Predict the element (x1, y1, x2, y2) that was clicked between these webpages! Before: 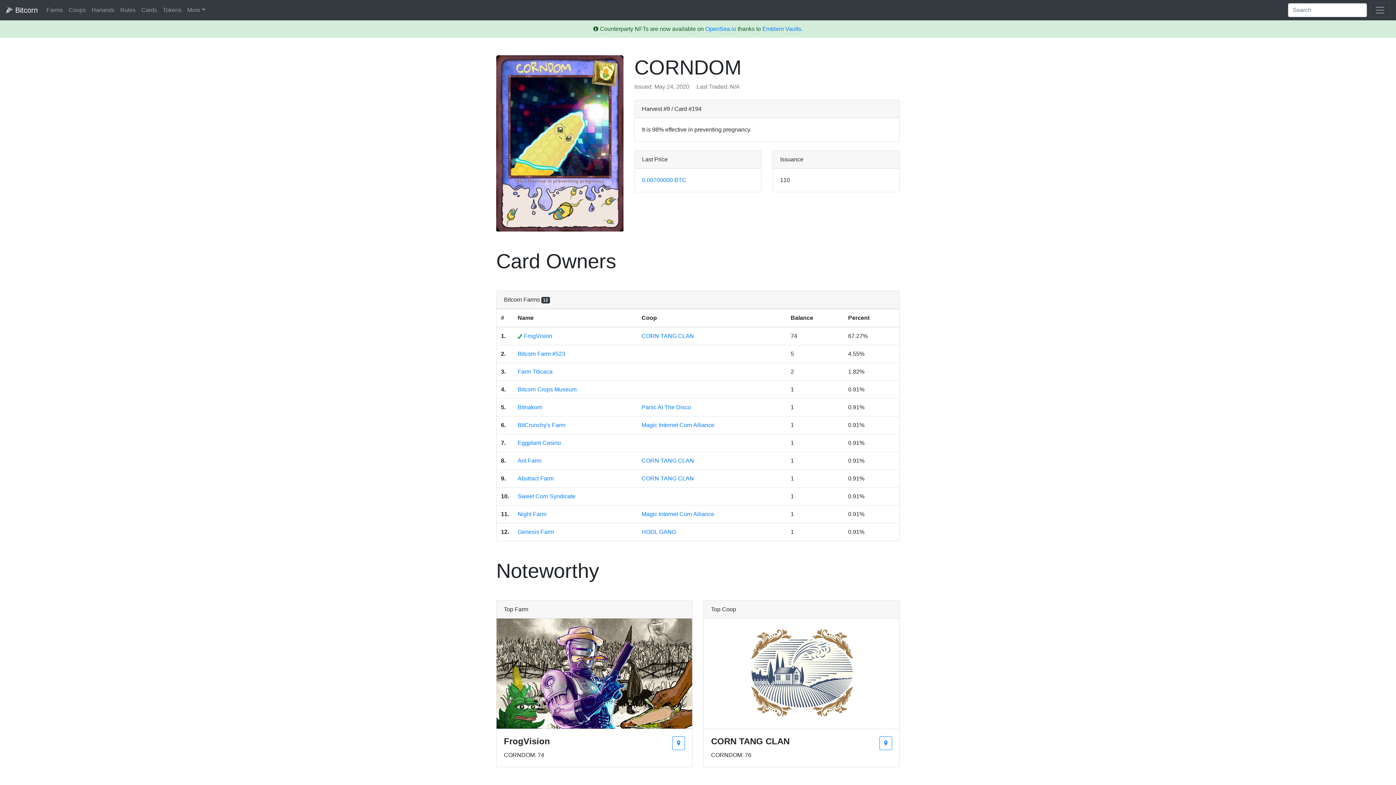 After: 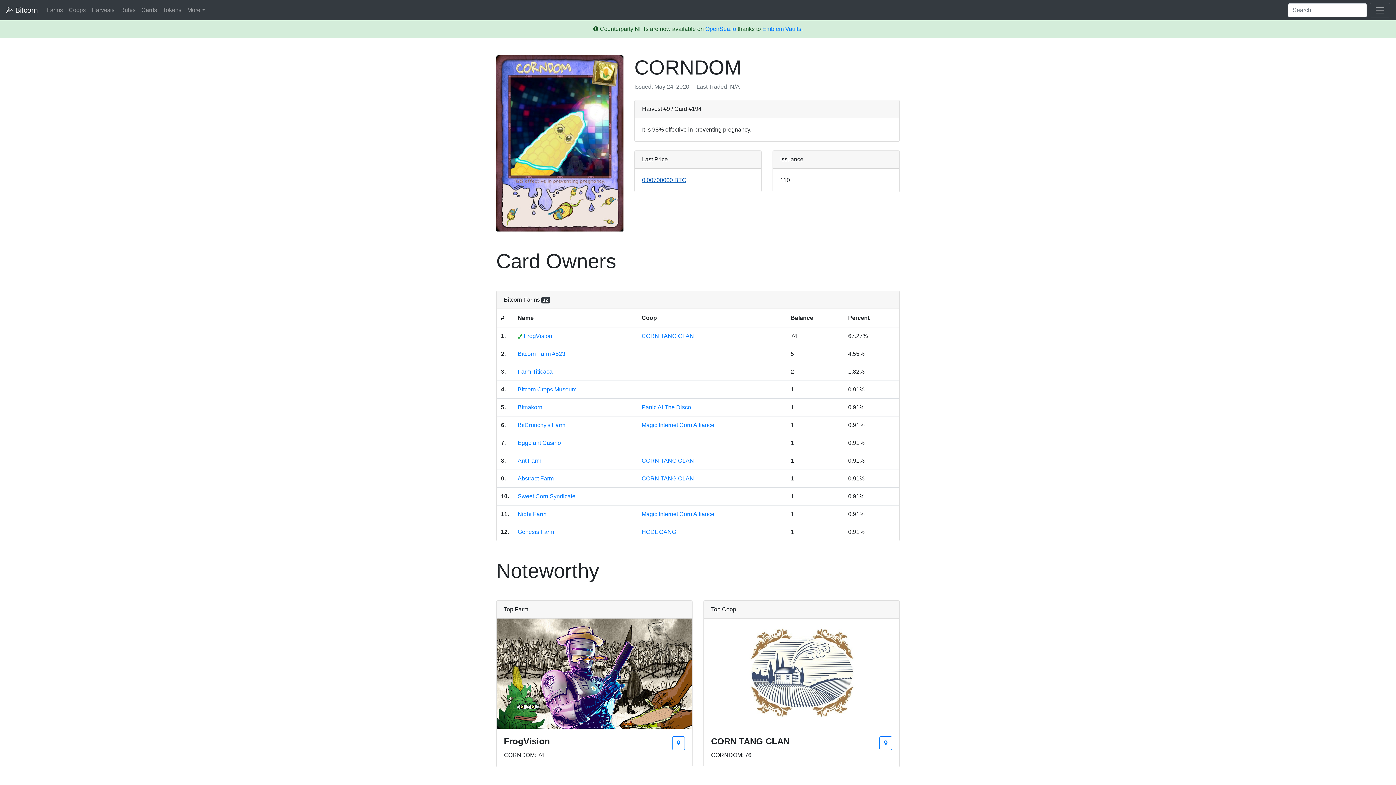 Action: bbox: (642, 177, 686, 183) label: 0.00700000 BTC